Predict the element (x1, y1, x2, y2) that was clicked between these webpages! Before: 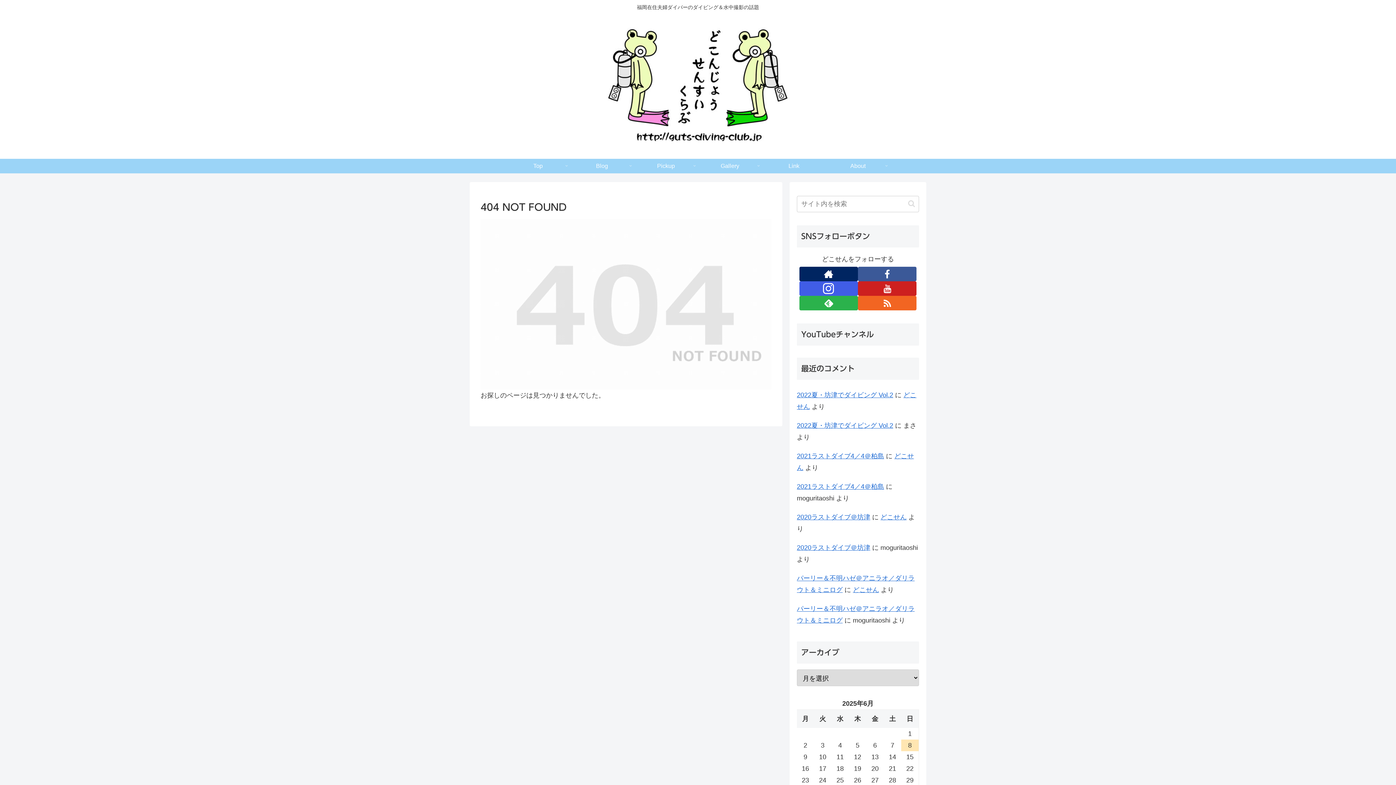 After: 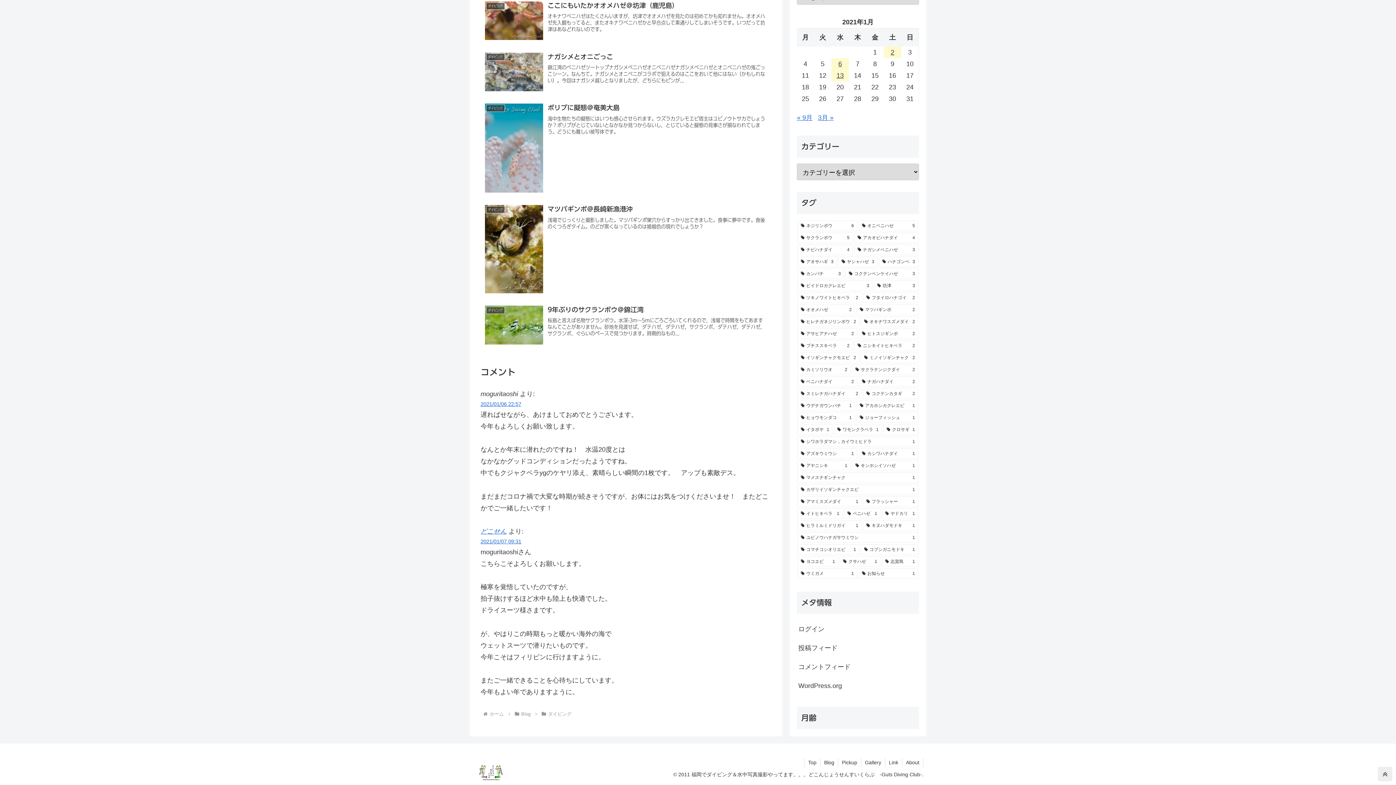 Action: bbox: (797, 544, 870, 551) label: 2020ラストダイブ＠坊津